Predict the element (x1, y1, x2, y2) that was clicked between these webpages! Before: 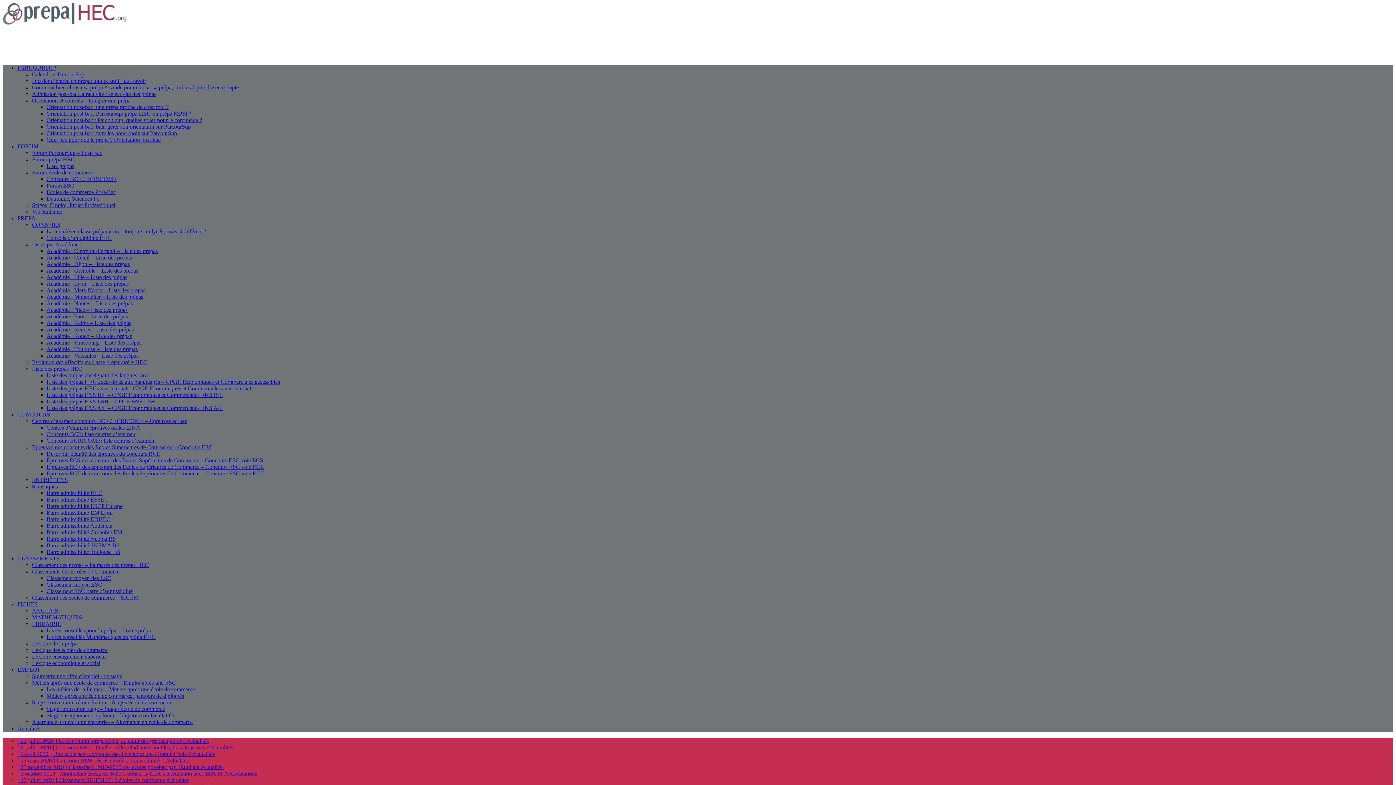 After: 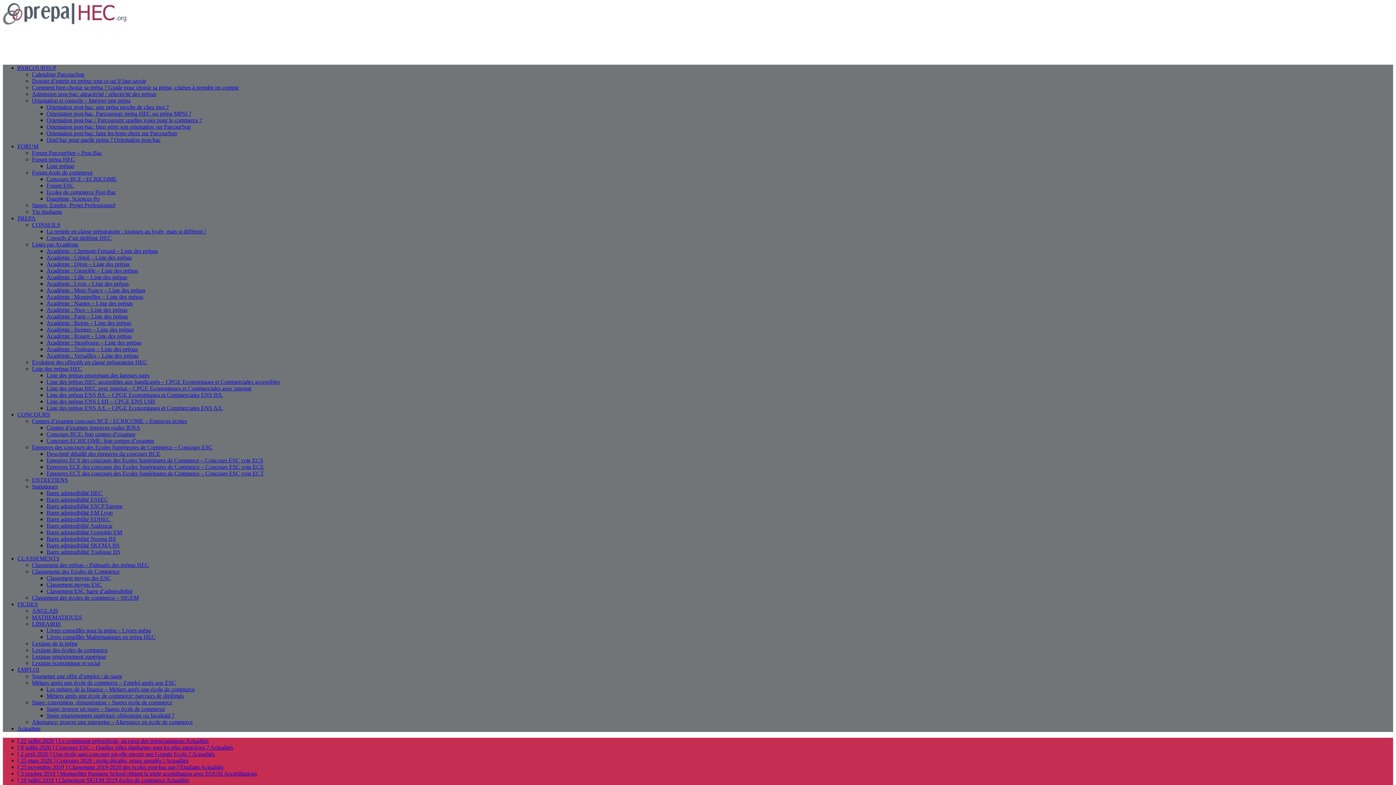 Action: label: Classement moyen des ESC bbox: (46, 575, 111, 581)